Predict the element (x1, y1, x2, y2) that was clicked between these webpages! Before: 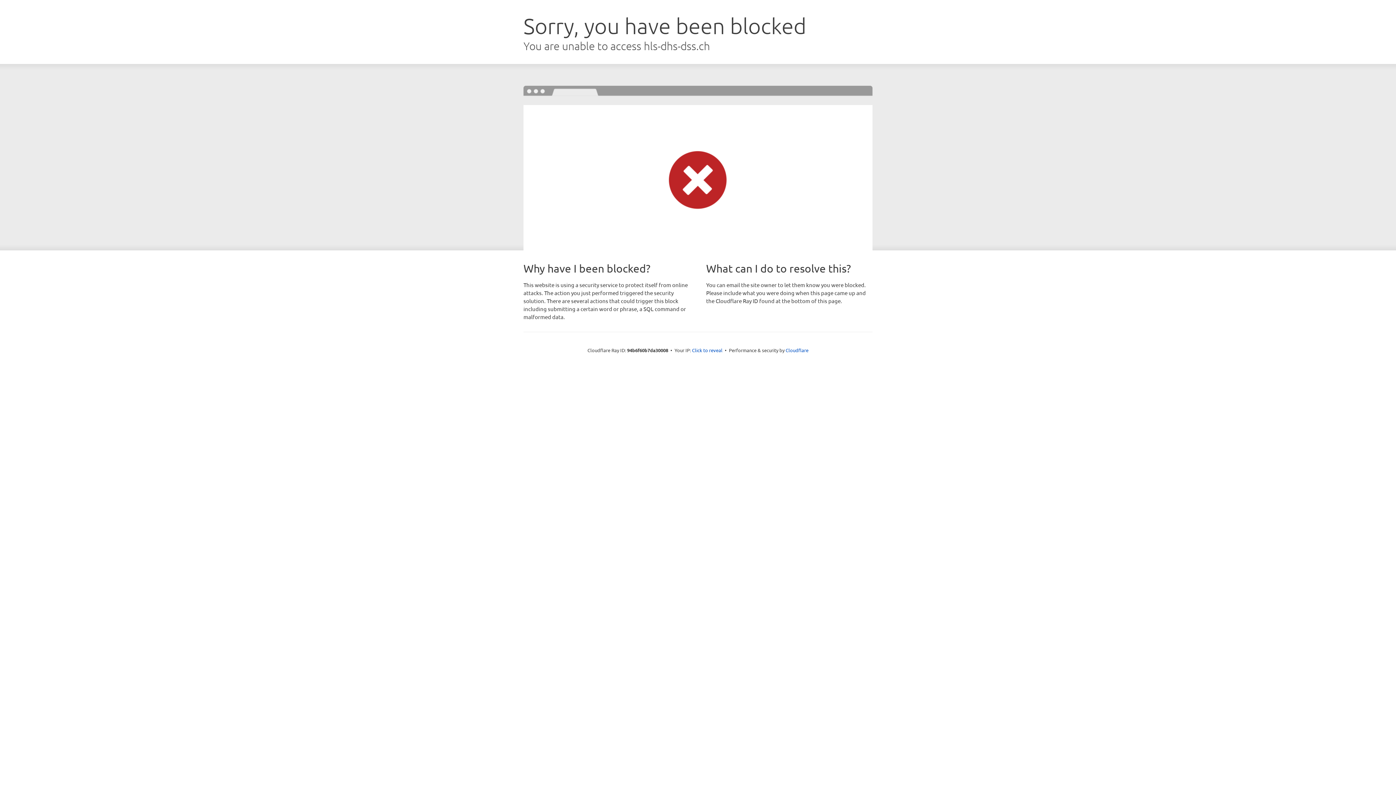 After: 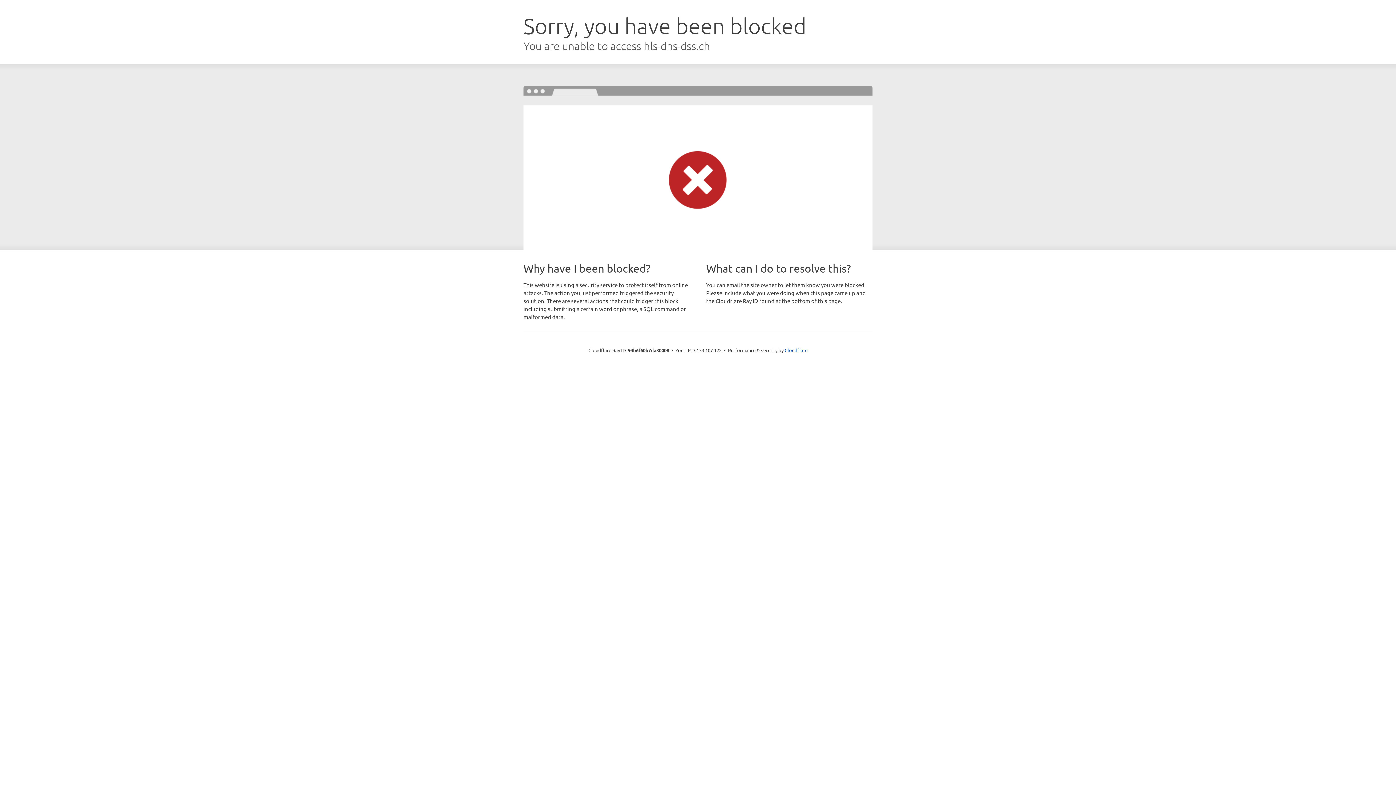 Action: label: Click to reveal bbox: (692, 346, 722, 353)